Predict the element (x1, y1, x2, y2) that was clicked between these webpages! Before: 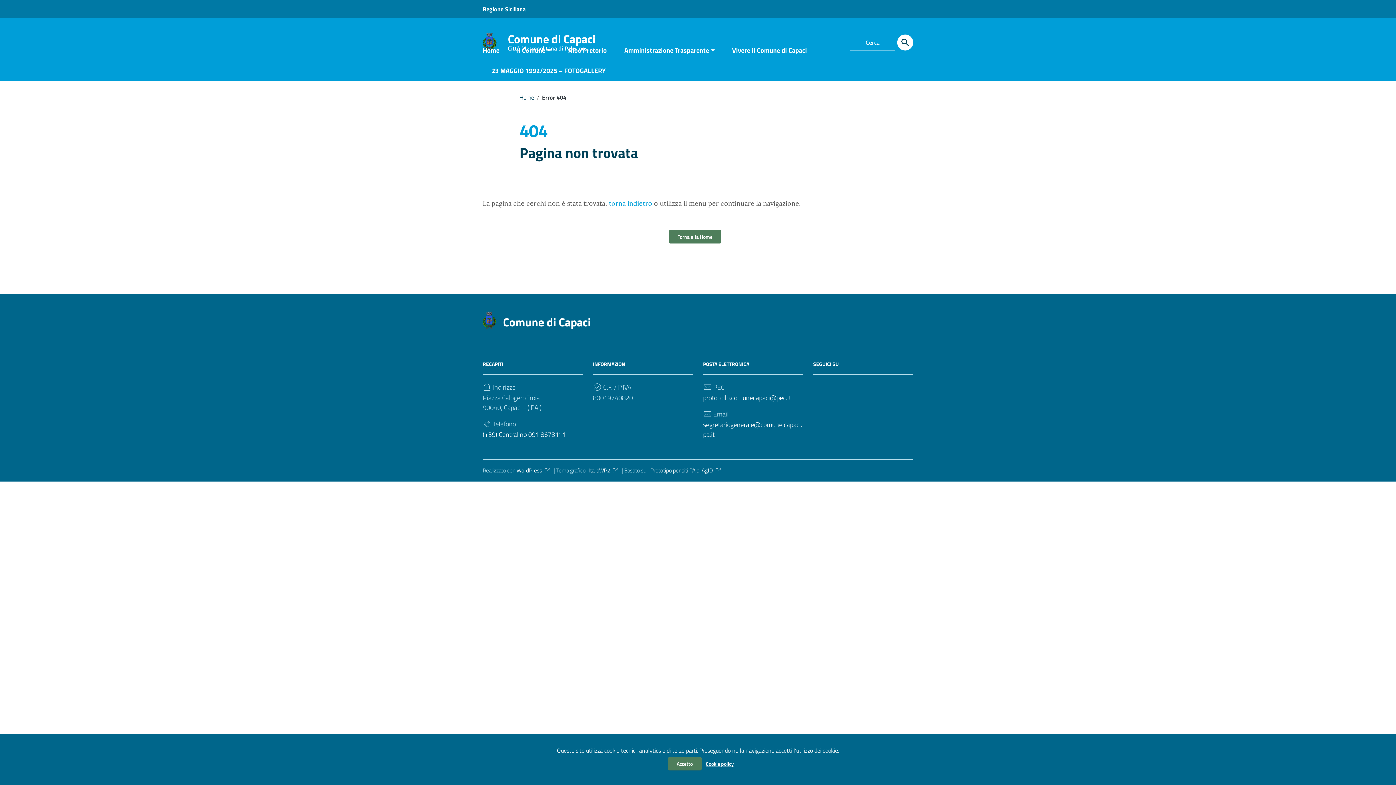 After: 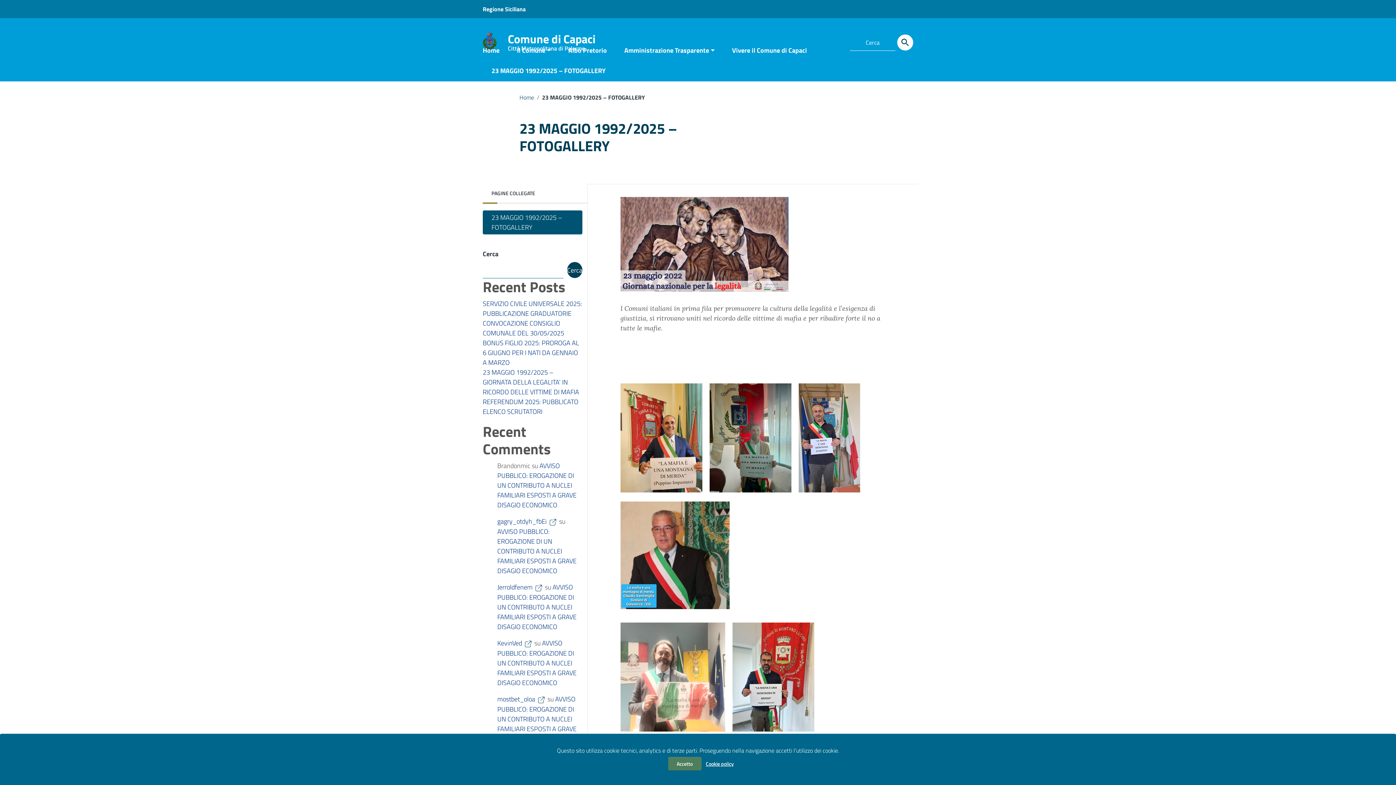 Action: bbox: (482, 61, 605, 81) label: 23 MAGGIO 1992/2025 – FOTOGALLERY